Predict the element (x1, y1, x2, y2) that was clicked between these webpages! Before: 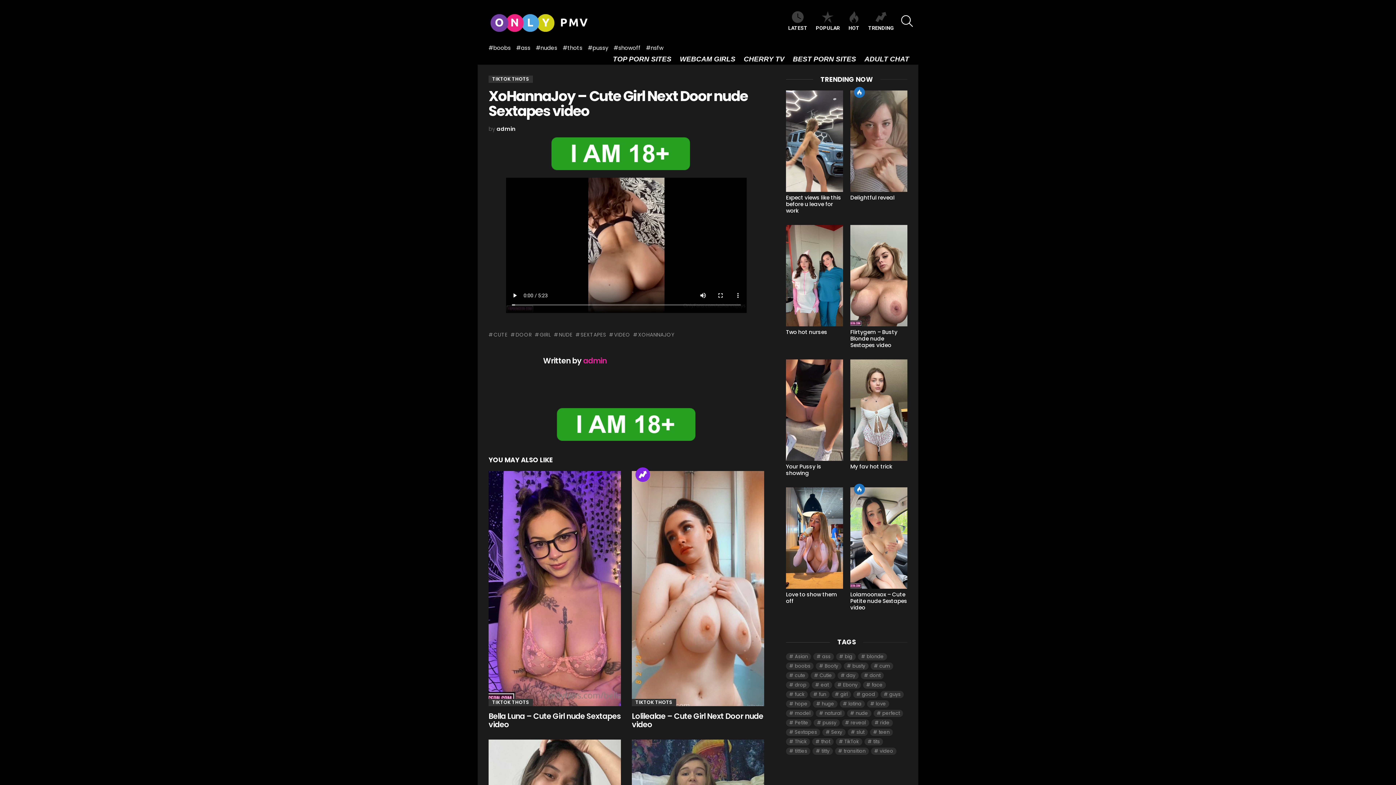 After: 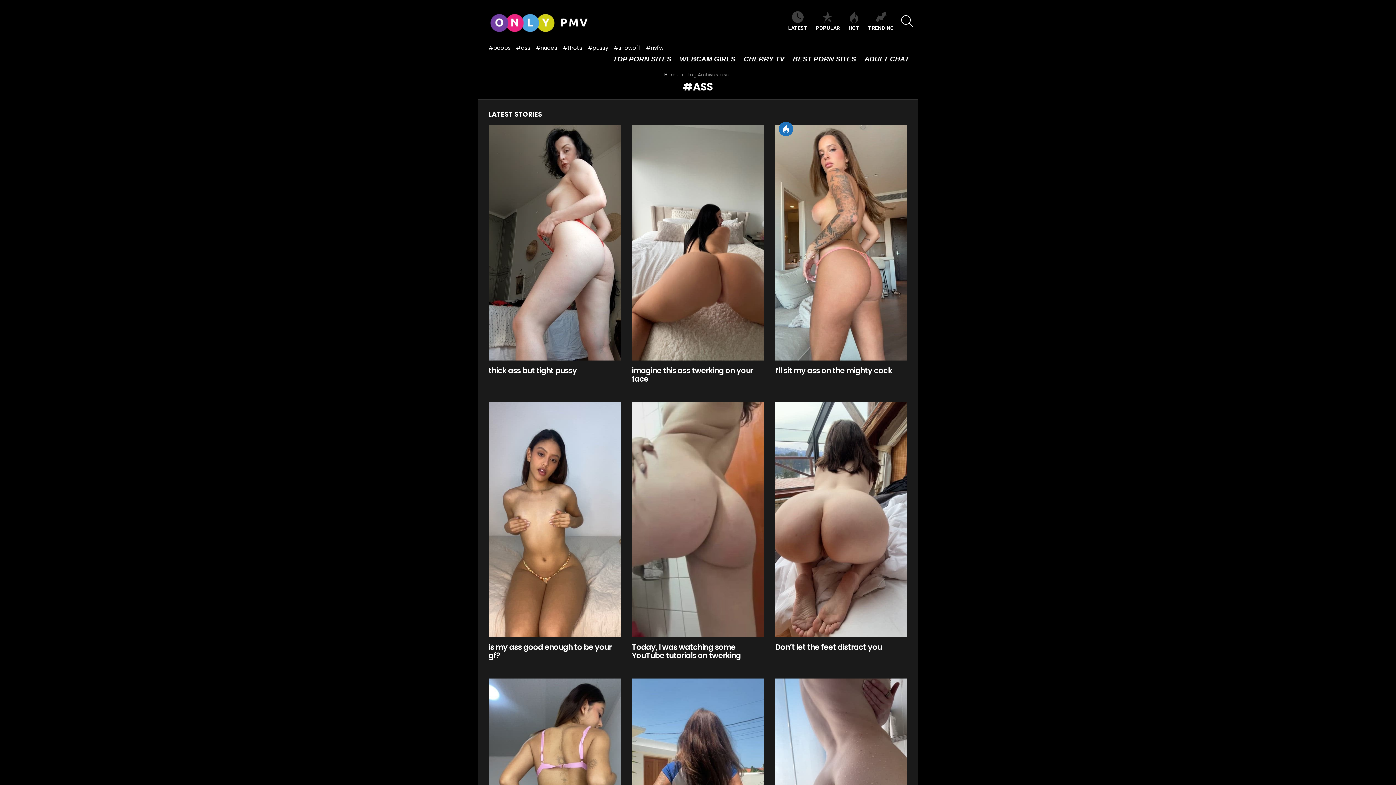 Action: label: ass (181 items) bbox: (813, 653, 834, 660)